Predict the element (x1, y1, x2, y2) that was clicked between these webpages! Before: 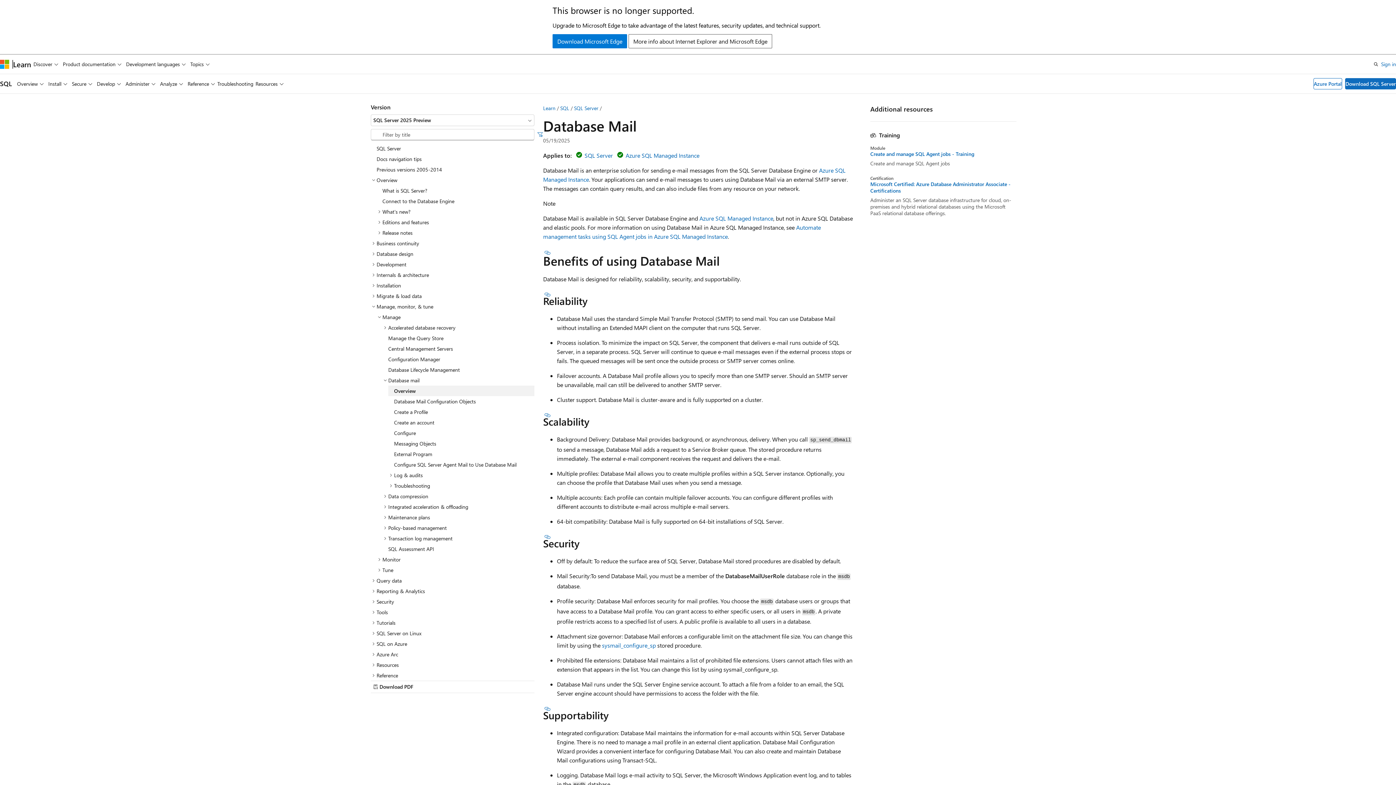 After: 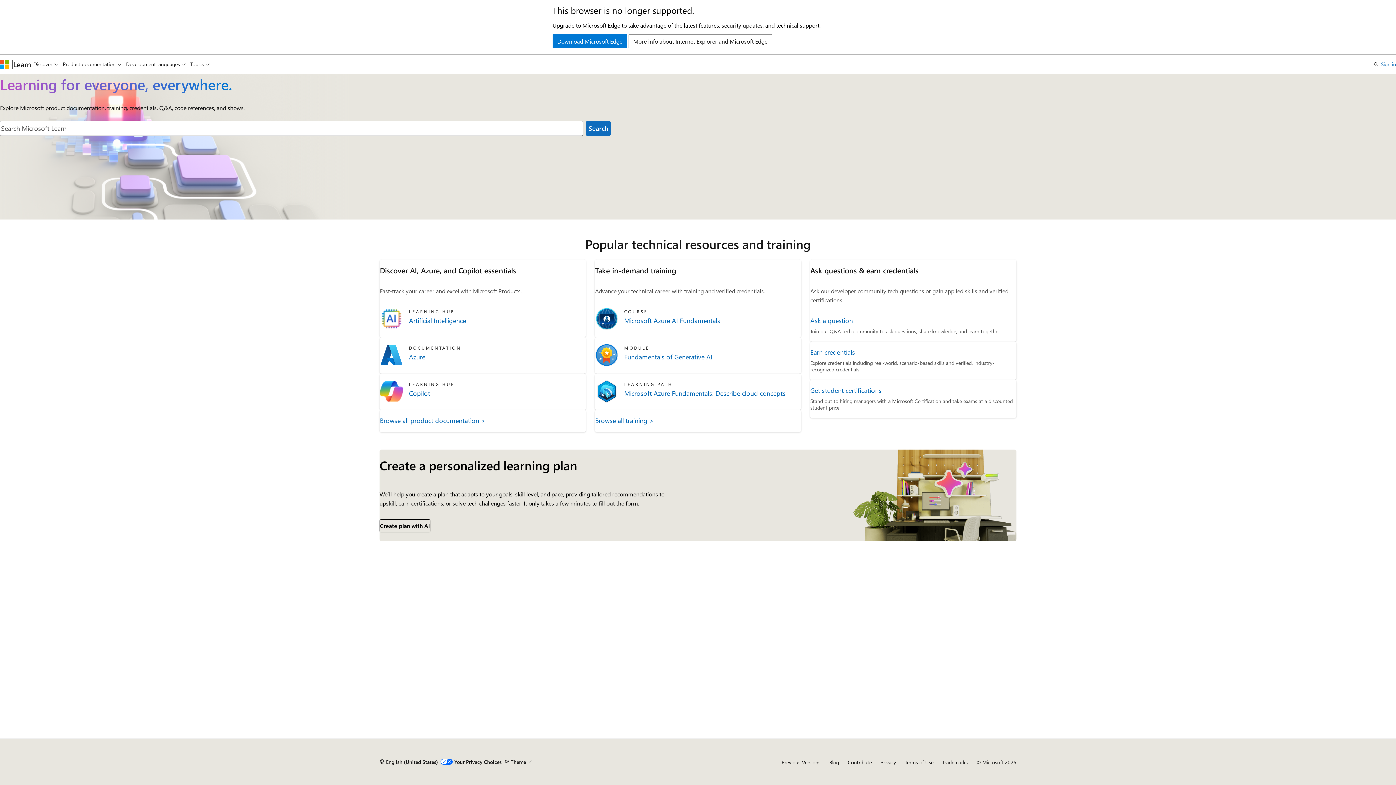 Action: label: Learn bbox: (13, 59, 31, 68)